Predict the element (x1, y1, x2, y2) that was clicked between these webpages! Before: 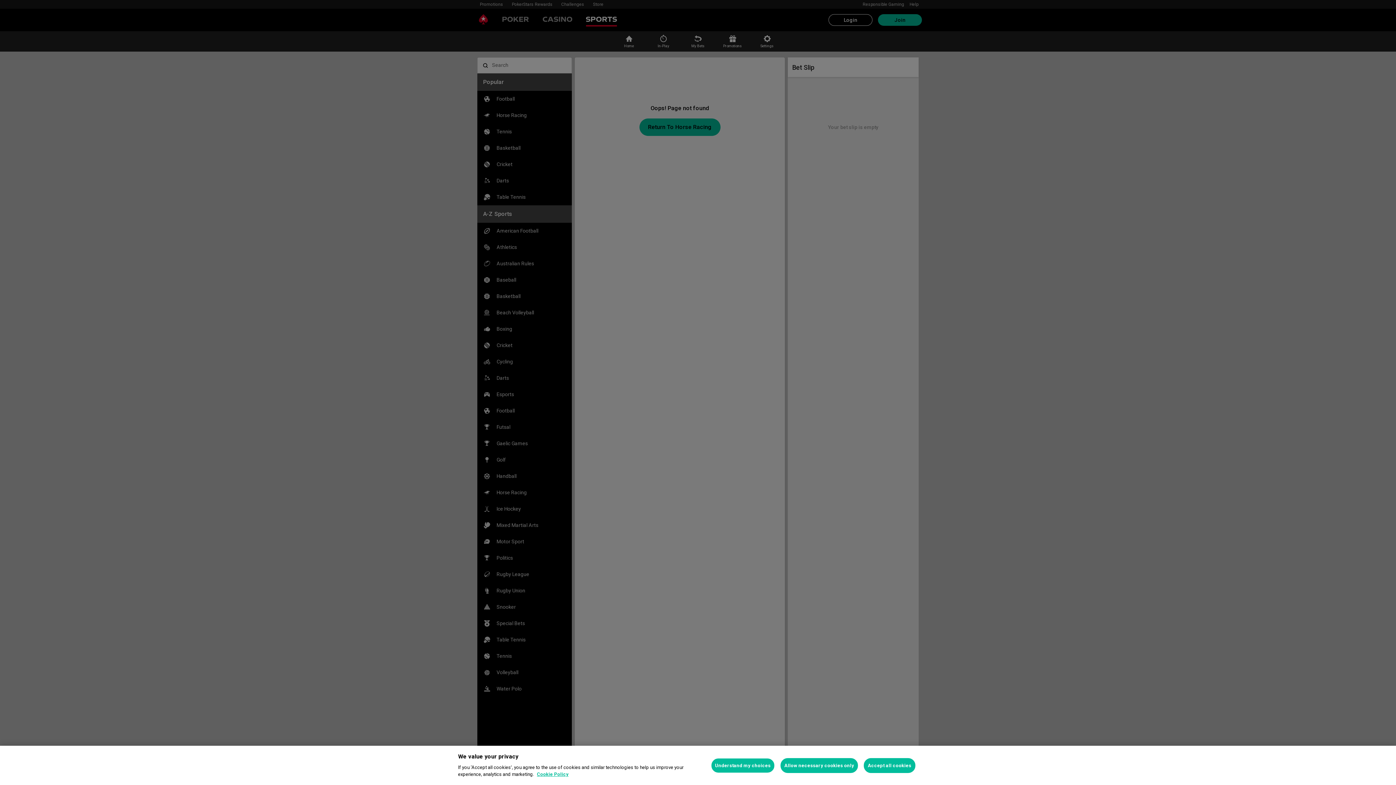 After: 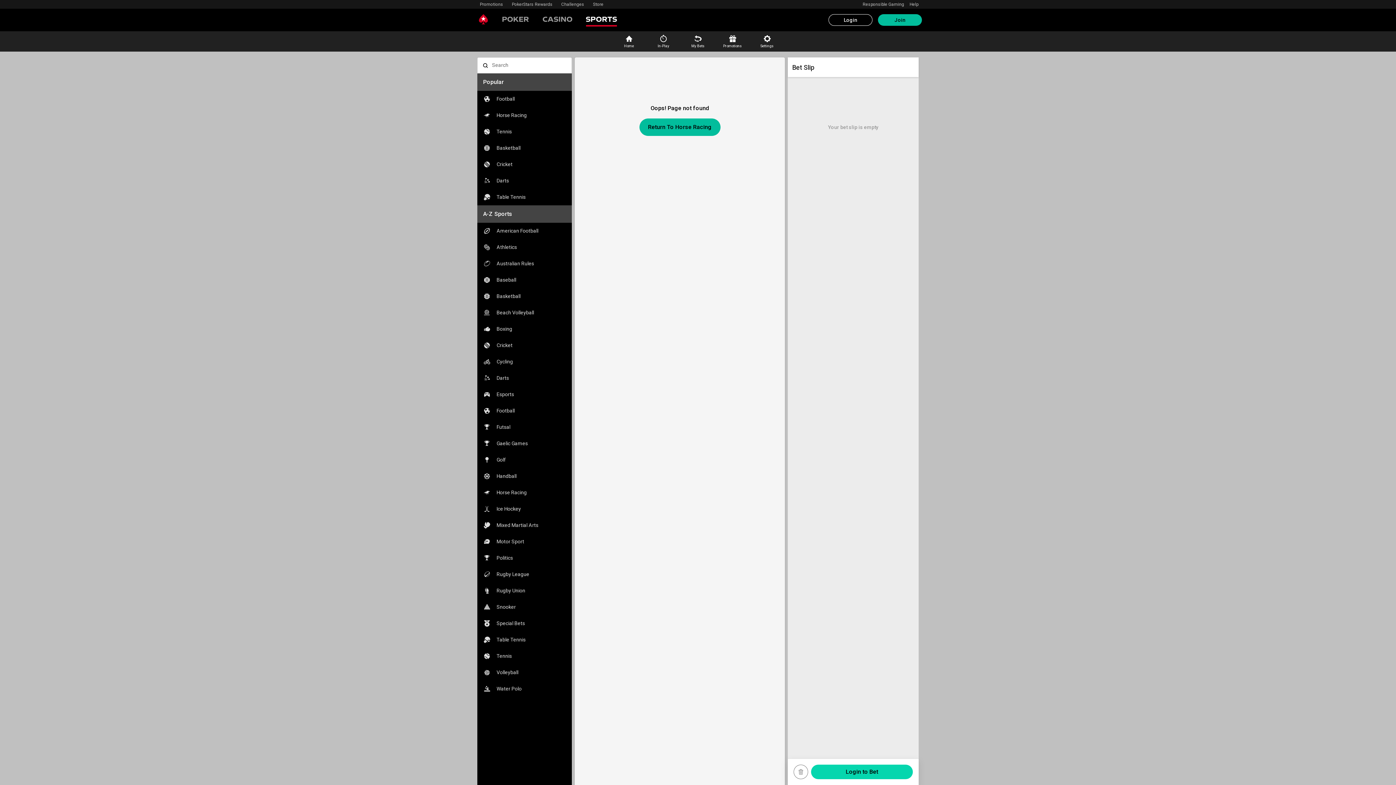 Action: bbox: (864, 758, 915, 773) label: Accept all cookies